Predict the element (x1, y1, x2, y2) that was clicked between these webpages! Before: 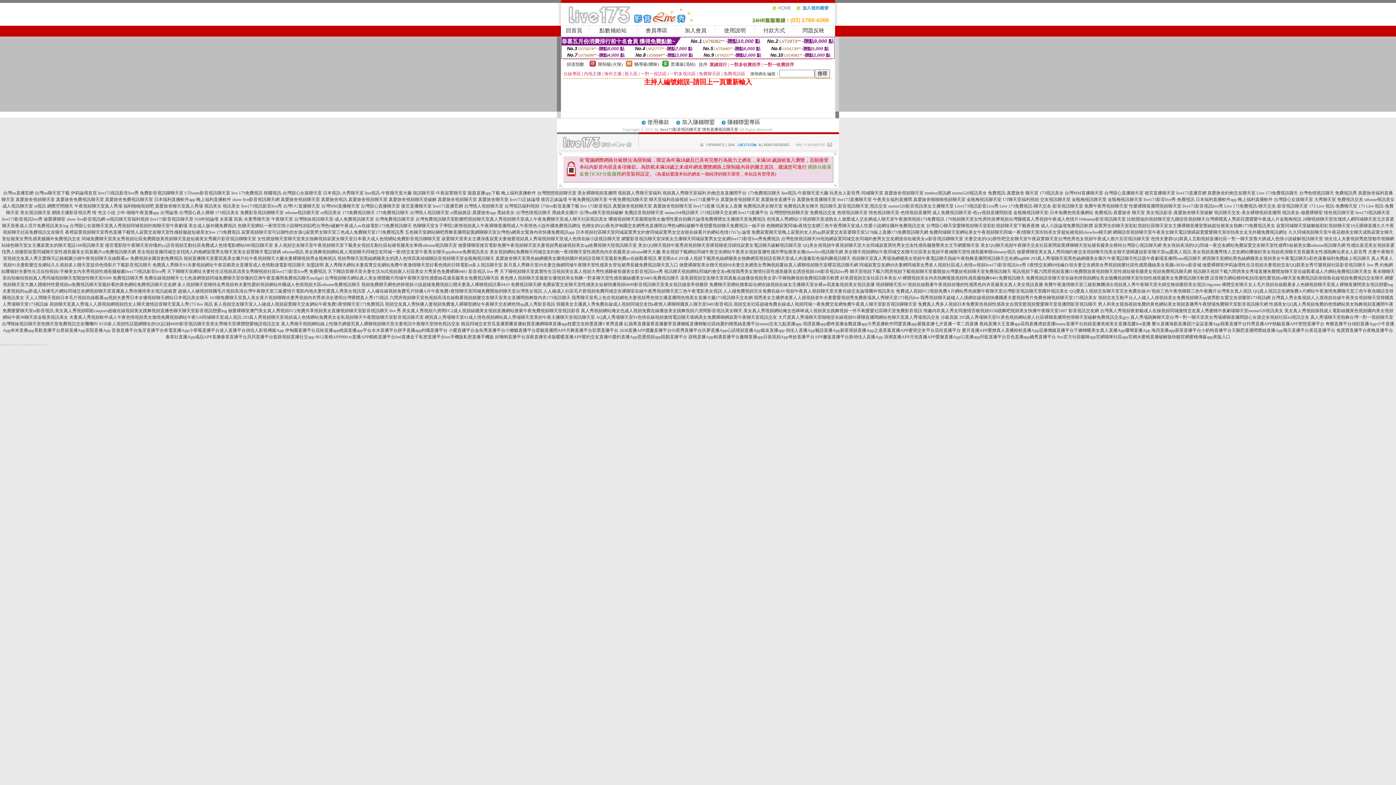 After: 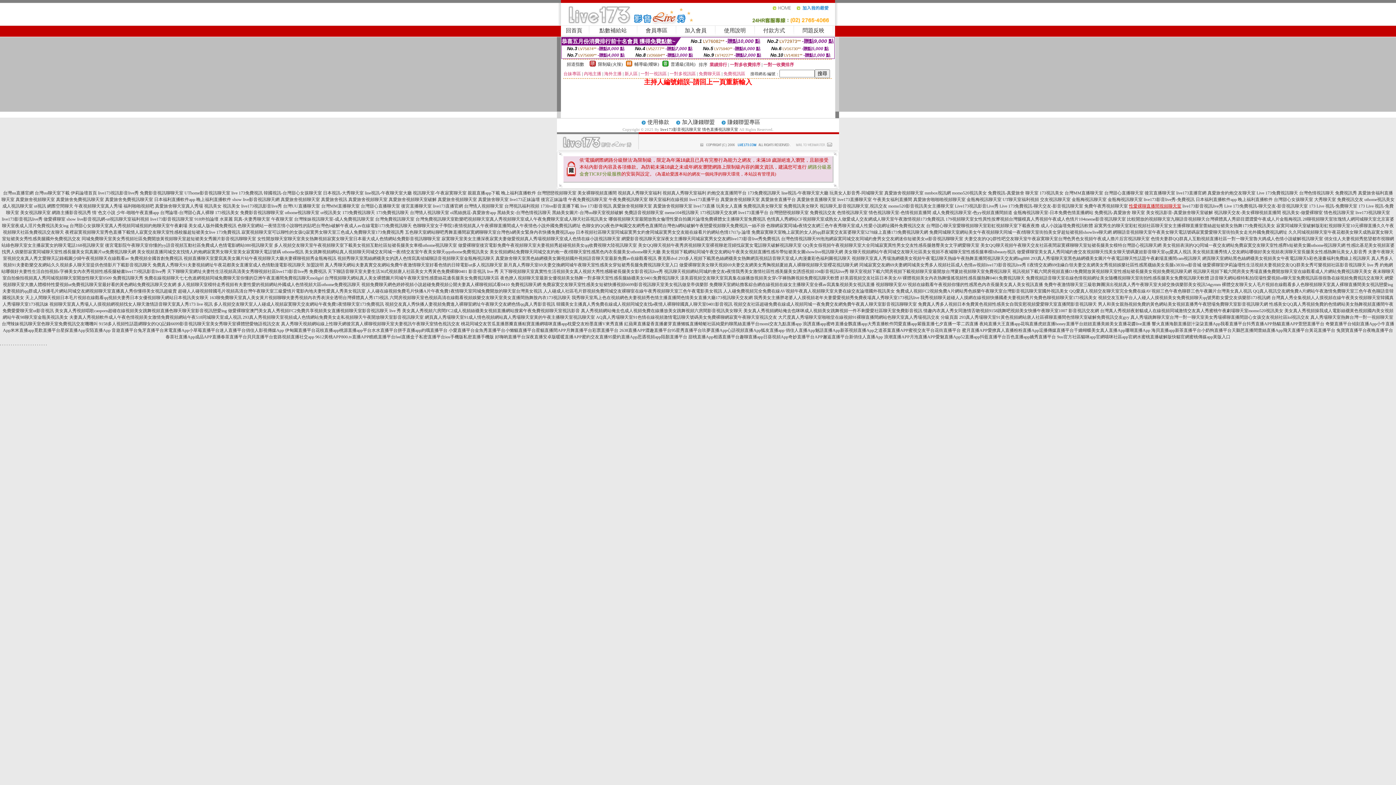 Action: label: 性愛裸聊直播間視頻聊天室 bbox: (1129, 203, 1181, 208)